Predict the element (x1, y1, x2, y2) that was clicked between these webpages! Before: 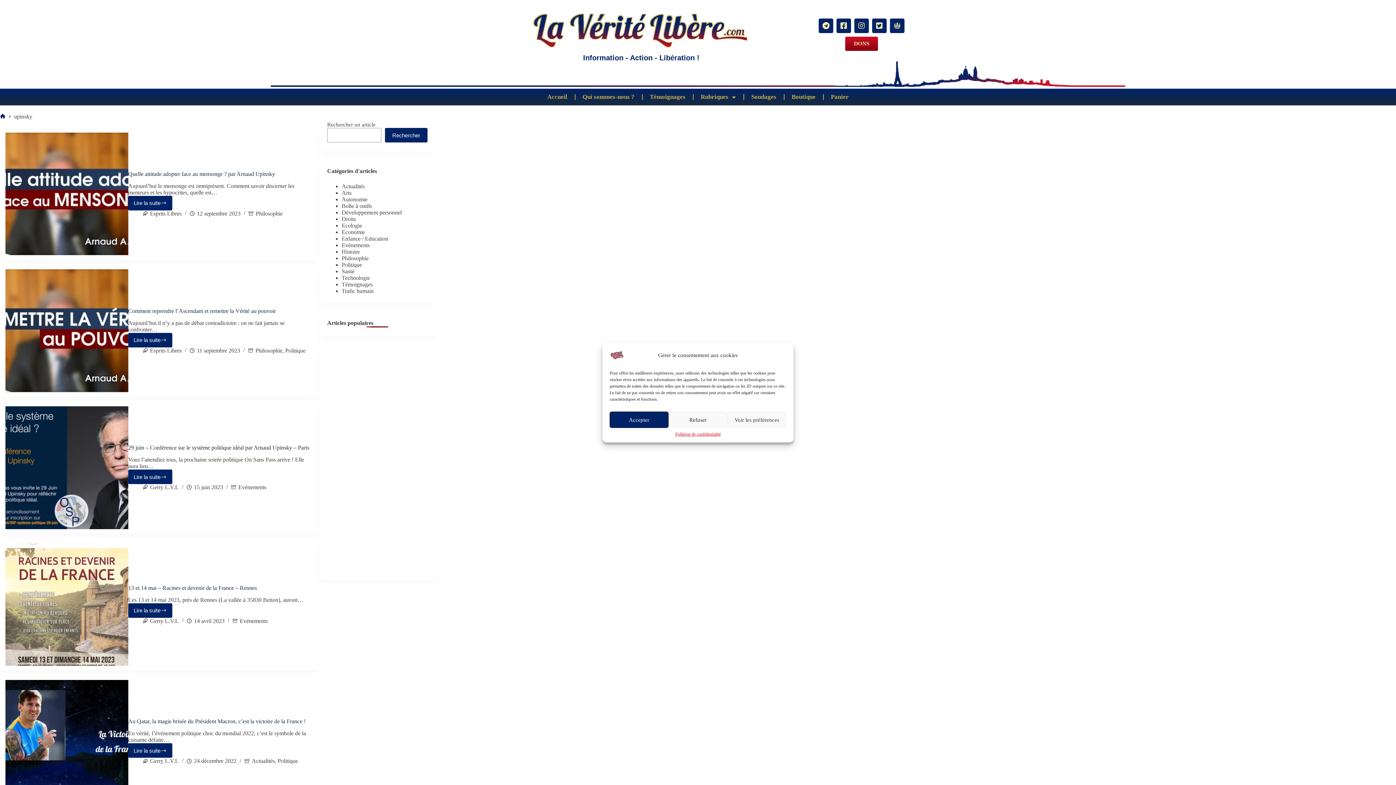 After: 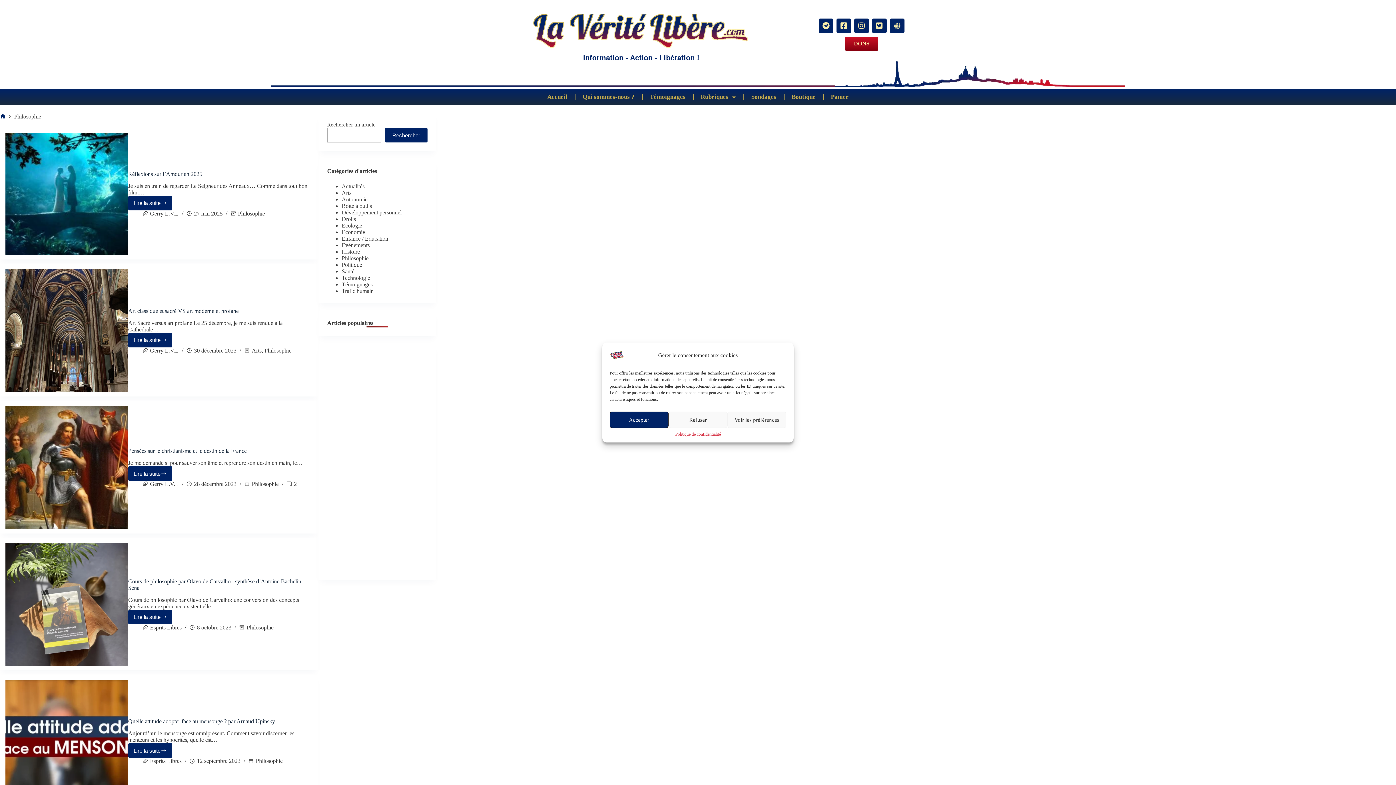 Action: label: Philosophie bbox: (341, 255, 368, 261)